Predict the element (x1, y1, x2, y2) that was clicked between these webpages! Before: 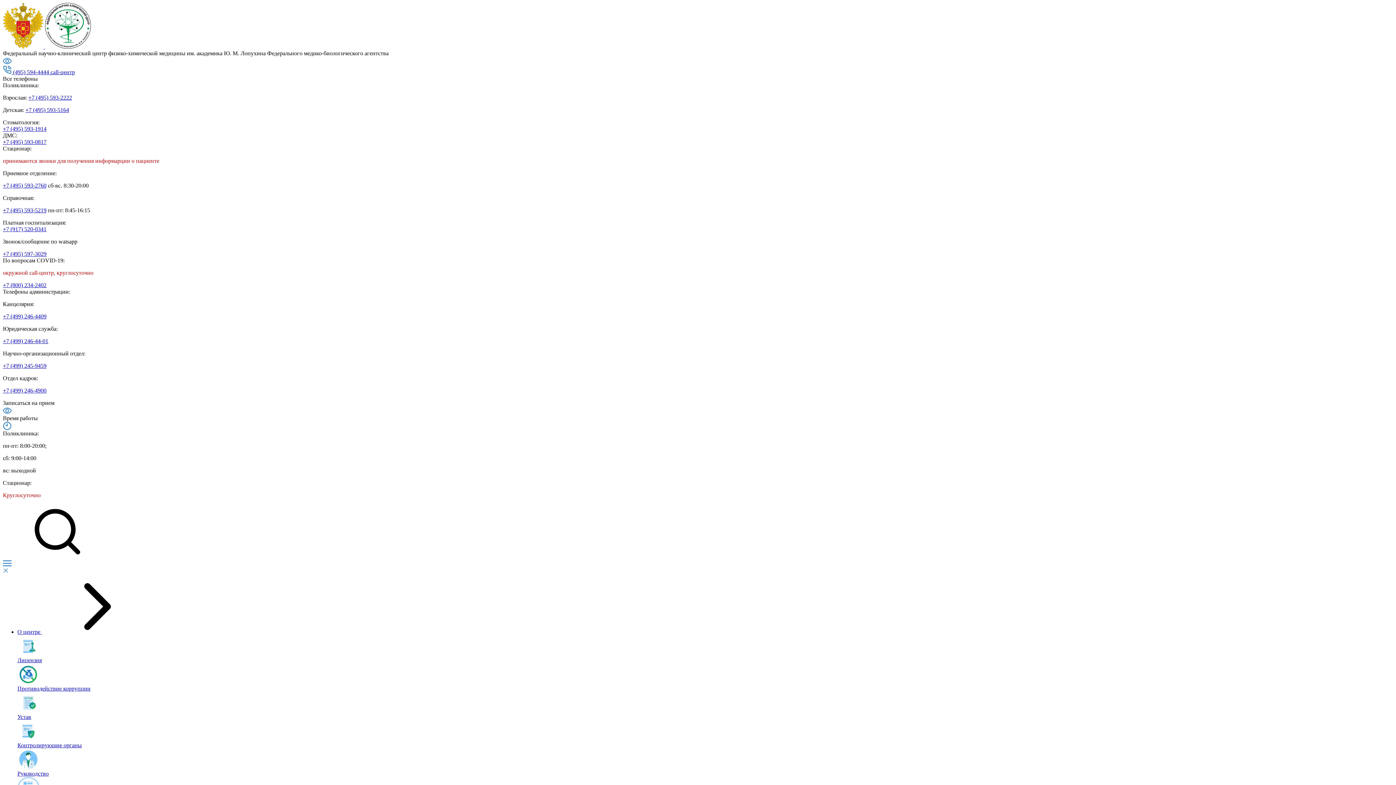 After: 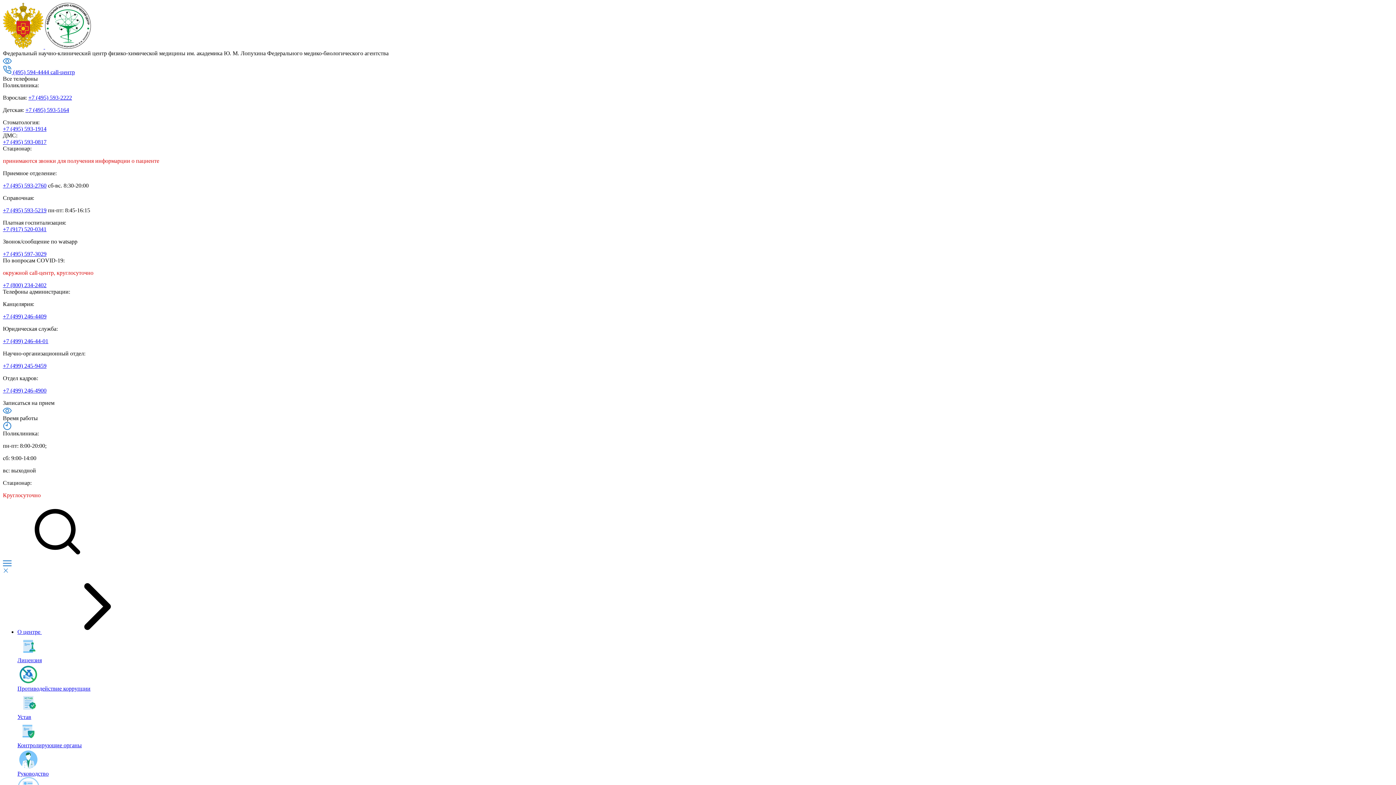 Action: bbox: (2, 250, 46, 257) label: +7 (495) 597-3029